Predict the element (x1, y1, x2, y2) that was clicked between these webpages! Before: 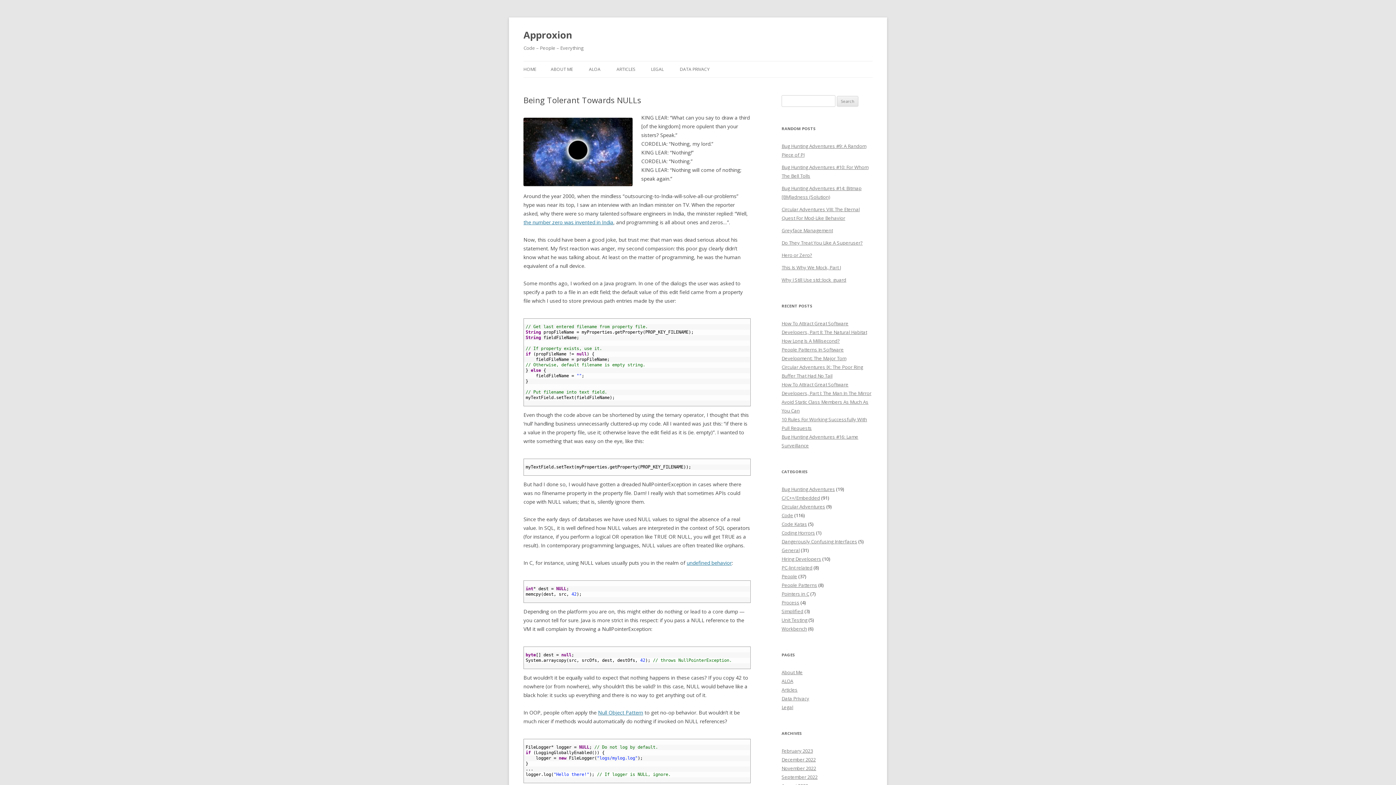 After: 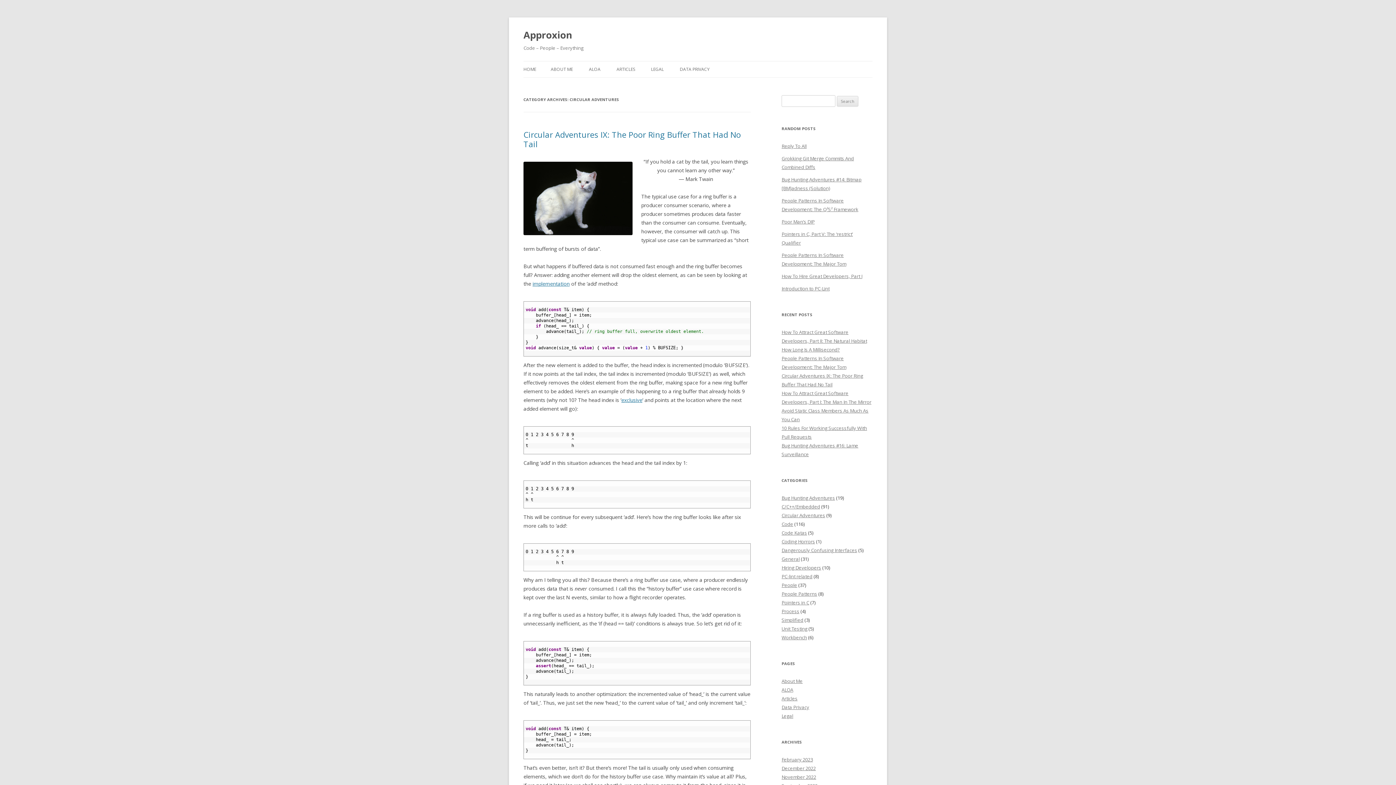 Action: bbox: (781, 503, 825, 510) label: Circular Adventures